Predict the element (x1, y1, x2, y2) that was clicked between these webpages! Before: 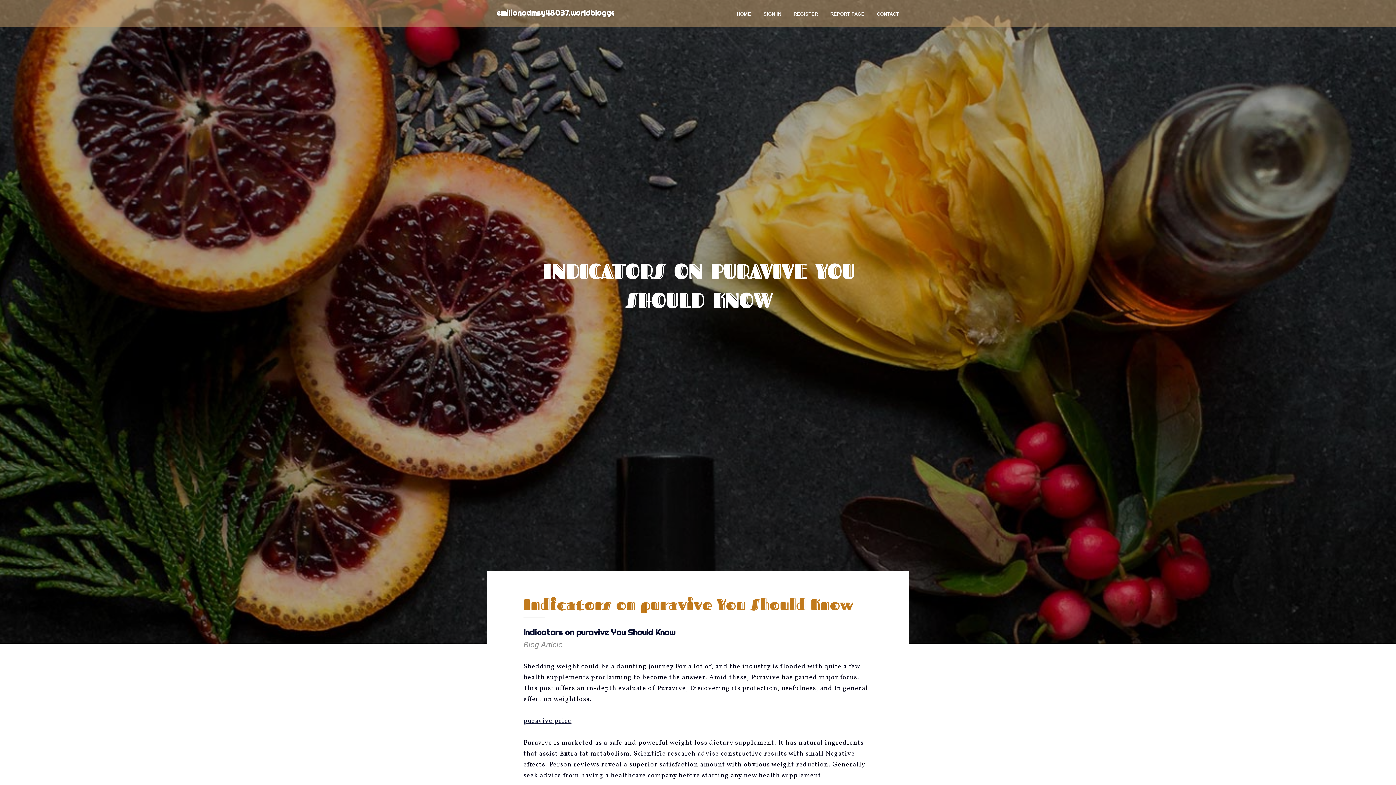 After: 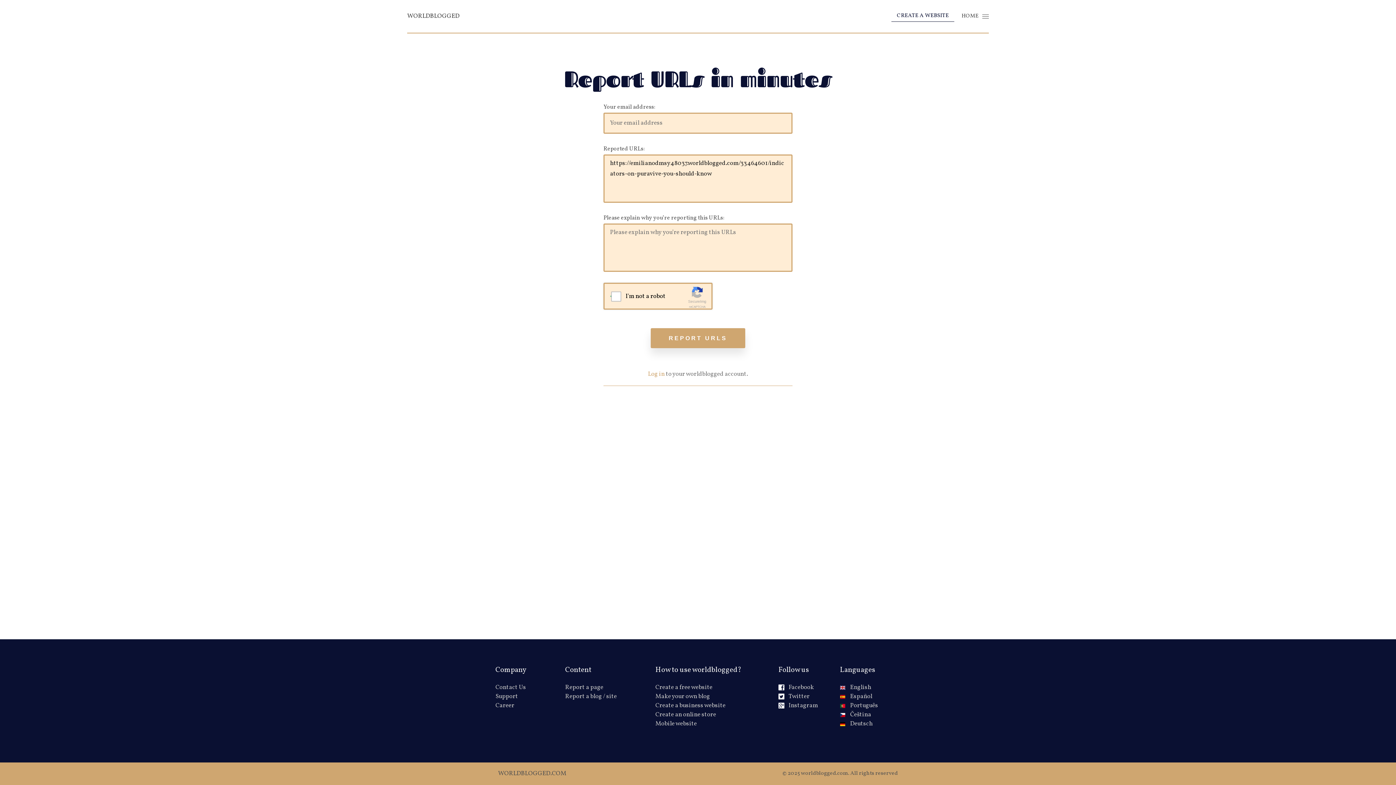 Action: bbox: (824, 0, 870, 27) label: REPORT PAGE